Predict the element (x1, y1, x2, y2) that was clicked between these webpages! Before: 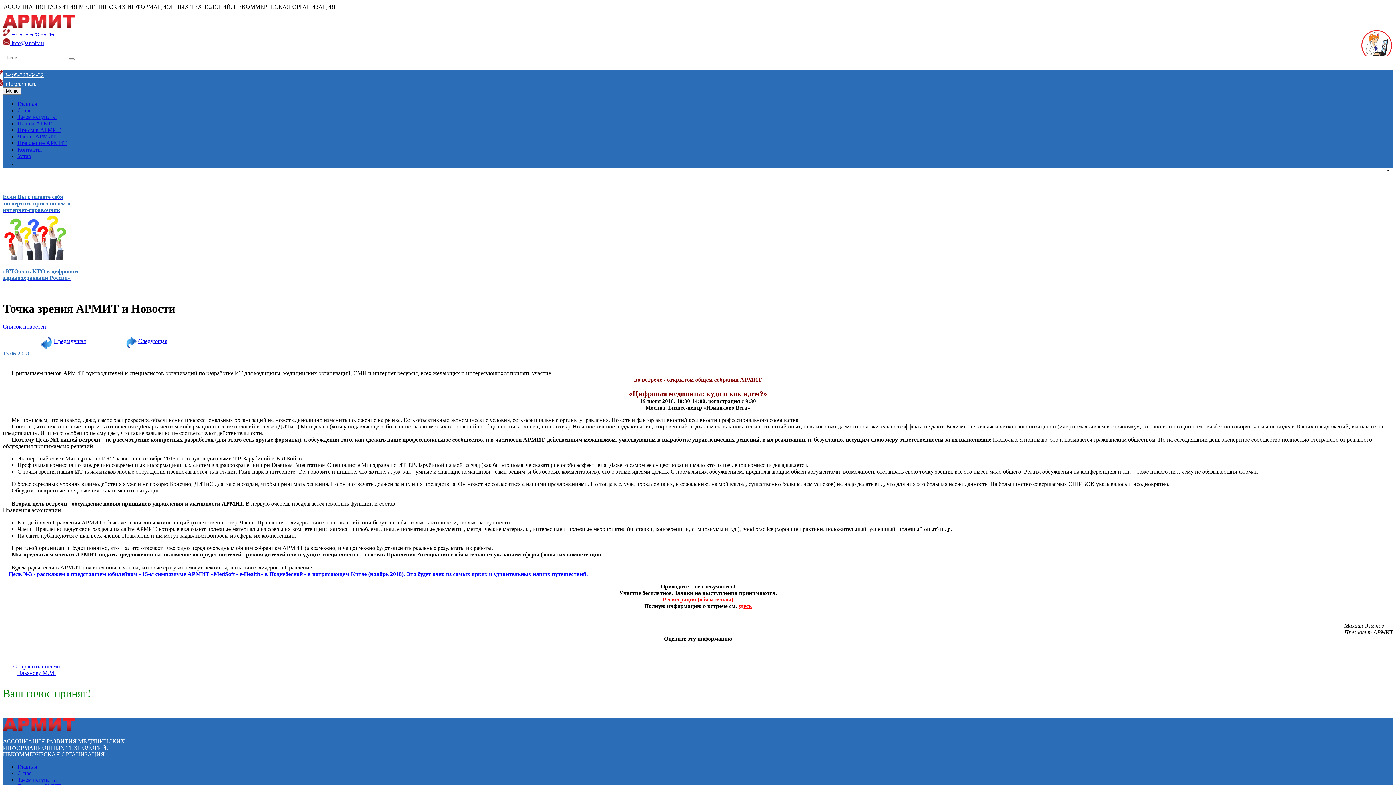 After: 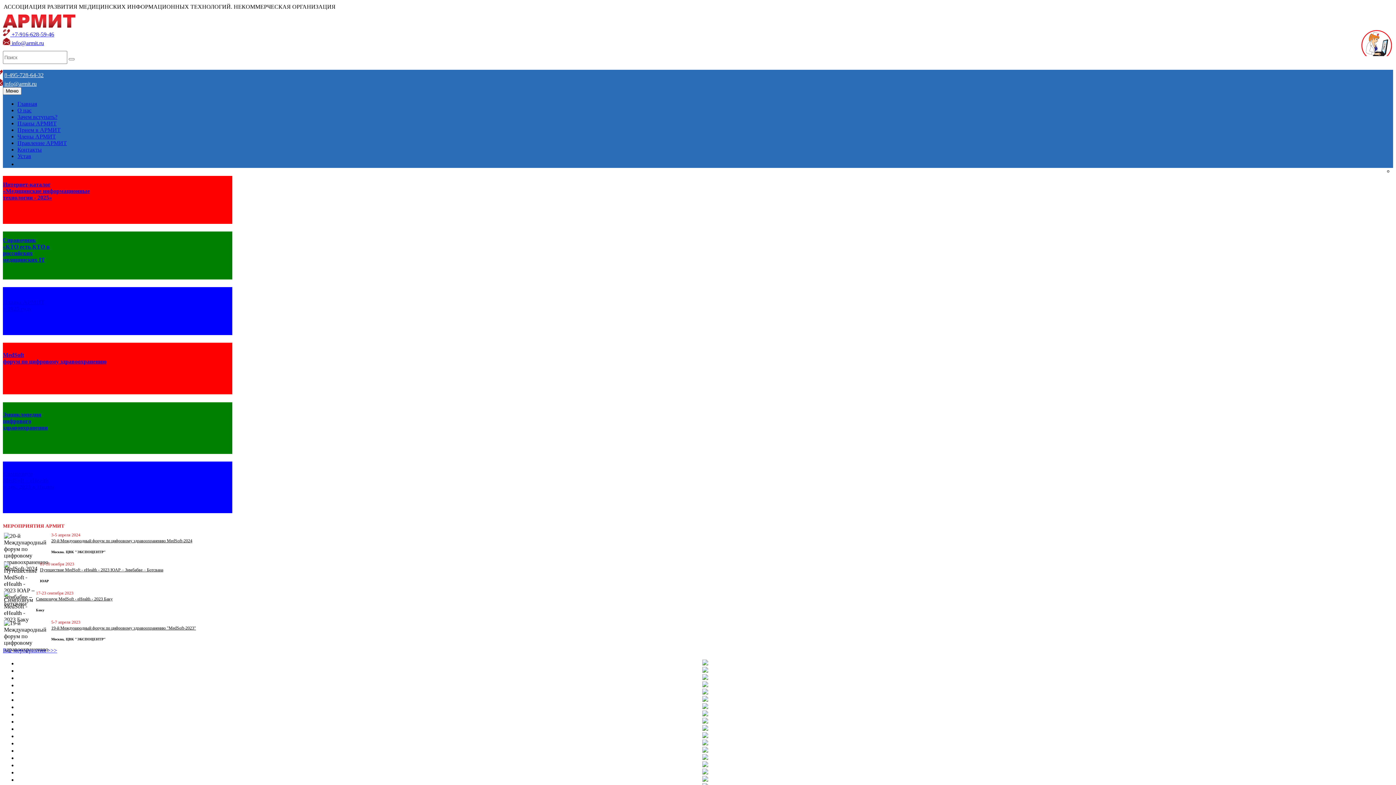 Action: bbox: (17, 764, 37, 770) label: Главная